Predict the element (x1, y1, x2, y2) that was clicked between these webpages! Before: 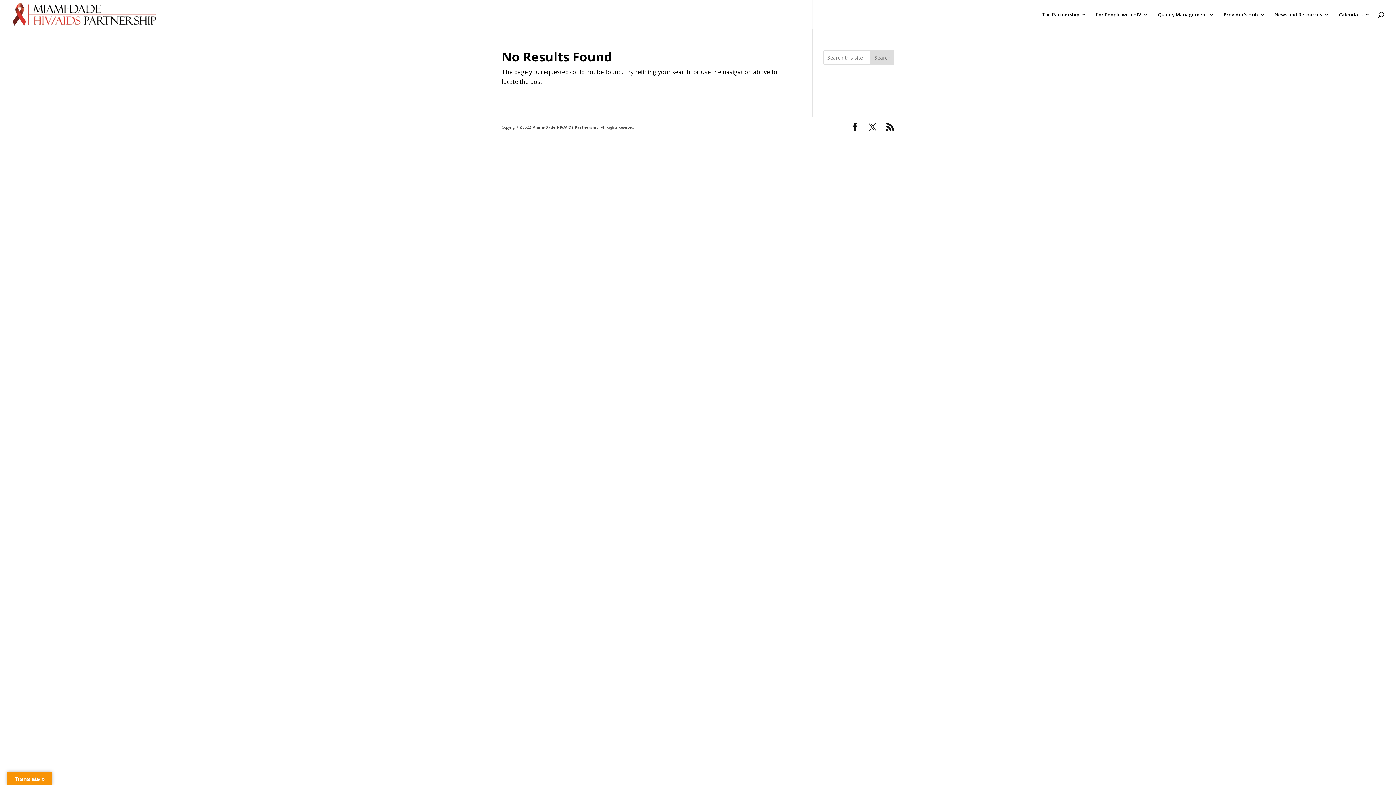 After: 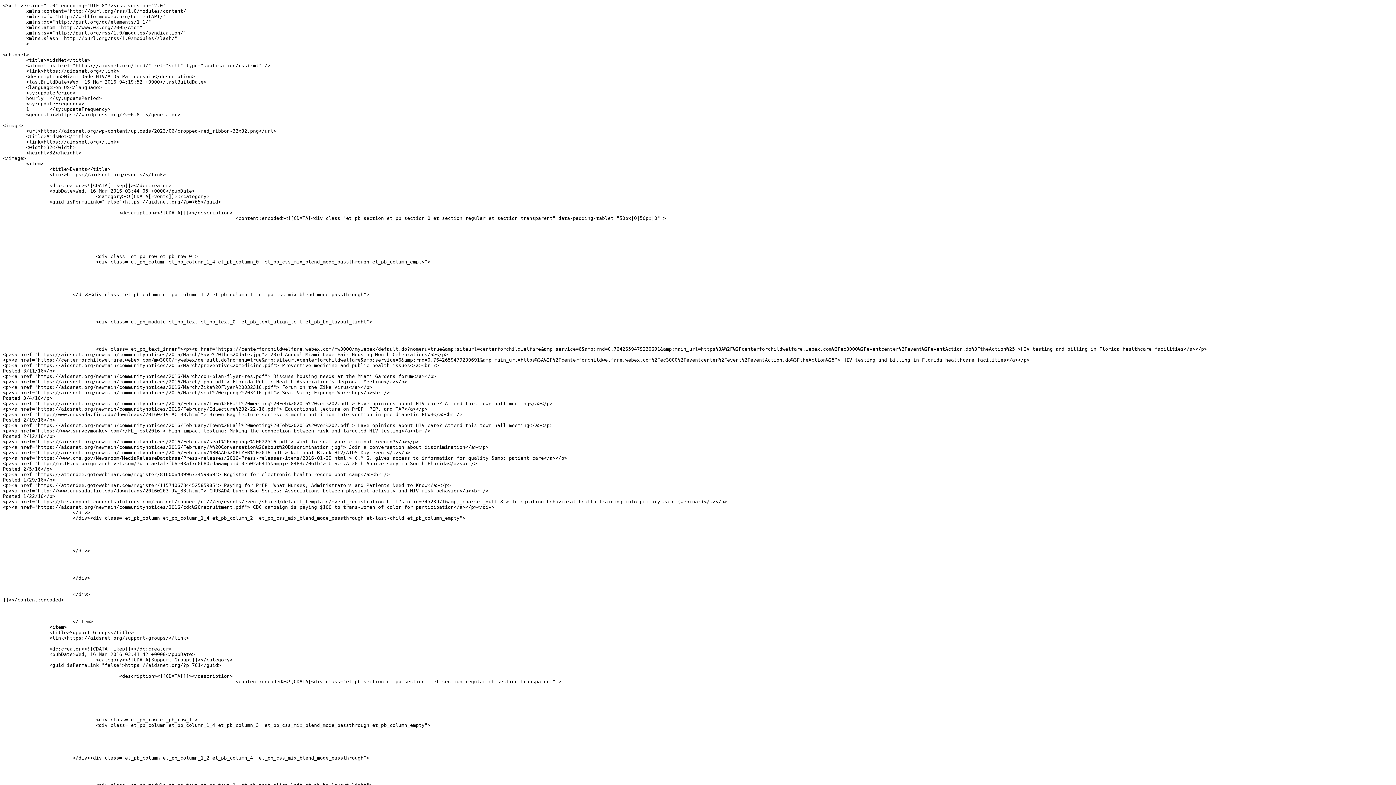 Action: bbox: (885, 122, 894, 132)